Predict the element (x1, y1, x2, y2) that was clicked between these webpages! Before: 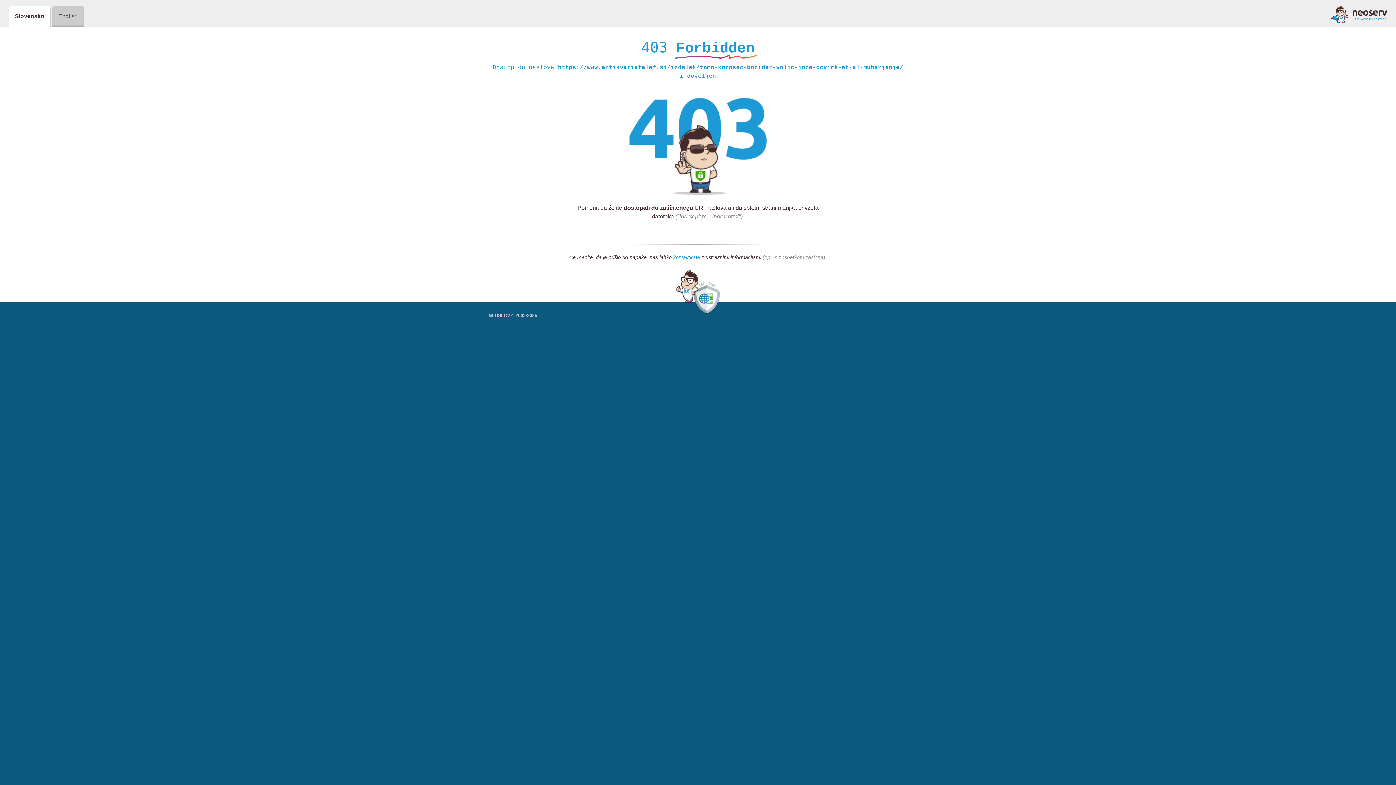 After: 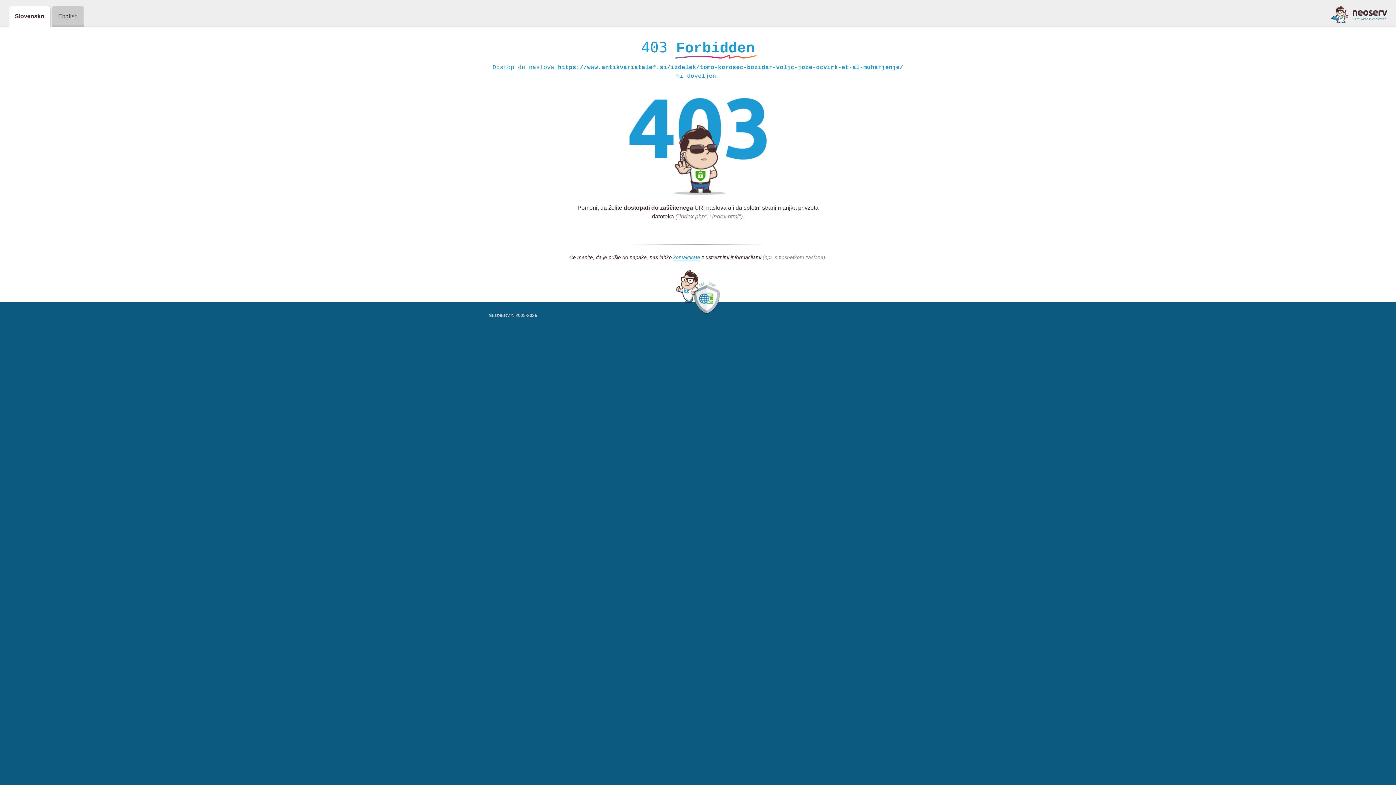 Action: bbox: (1331, 5, 1387, 23)